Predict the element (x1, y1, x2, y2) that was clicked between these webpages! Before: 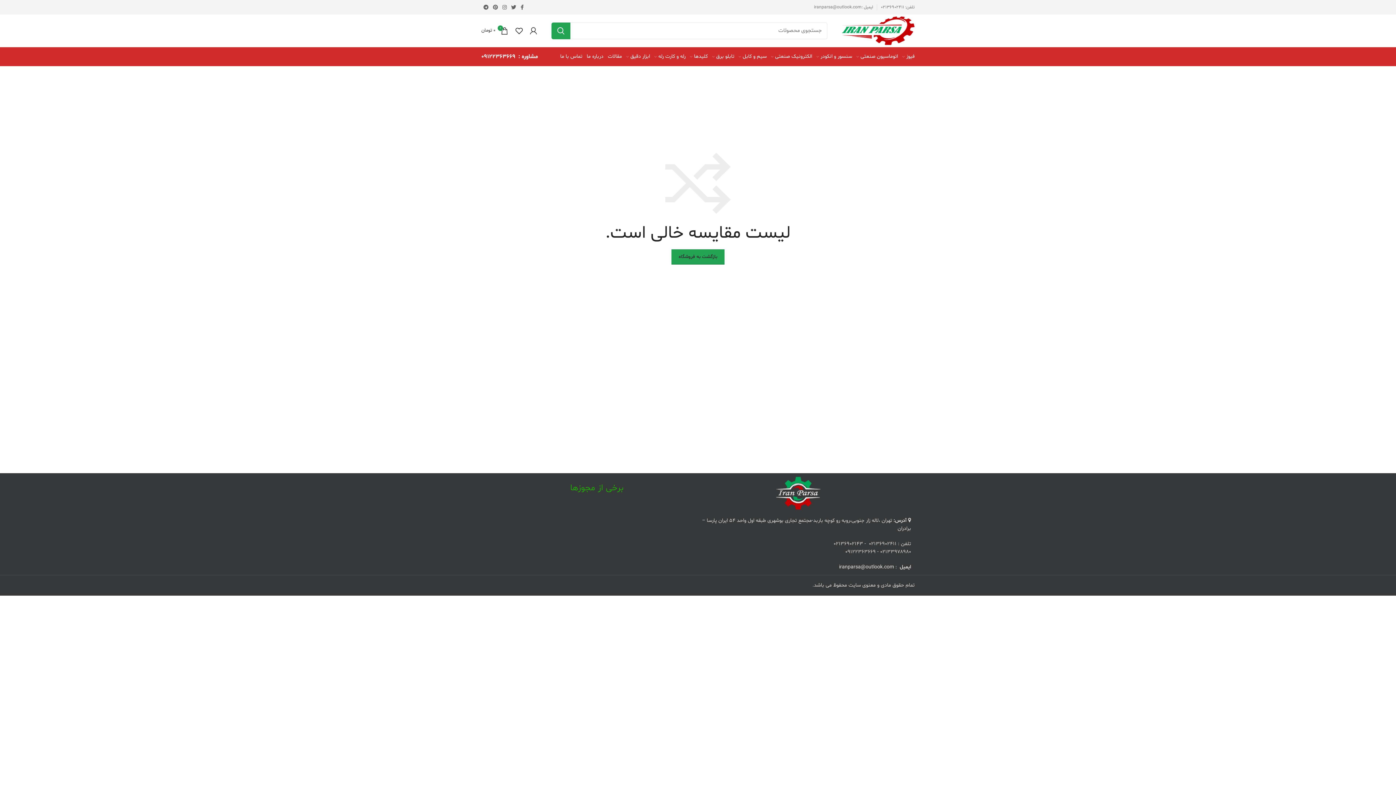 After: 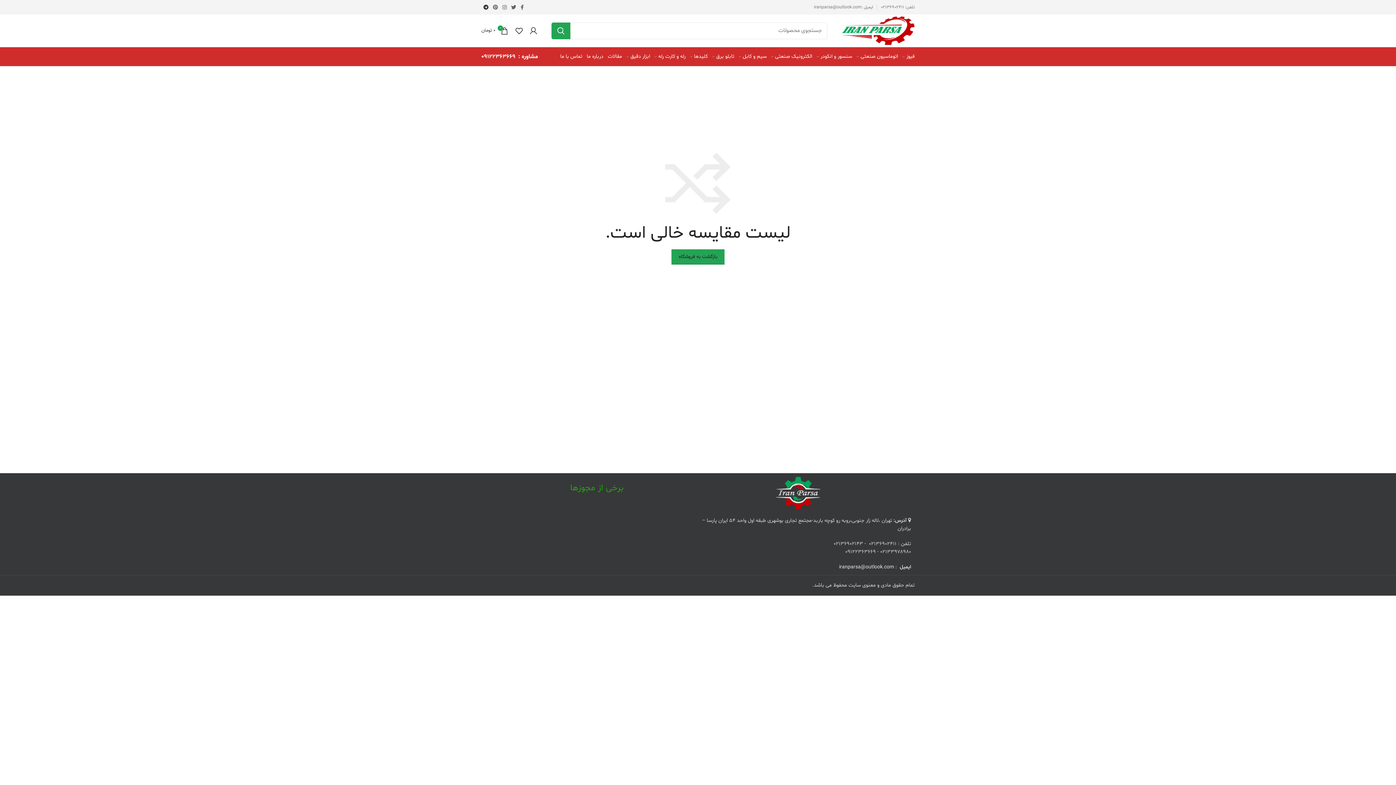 Action: bbox: (481, 2, 490, 12) label: لینک تلگرام